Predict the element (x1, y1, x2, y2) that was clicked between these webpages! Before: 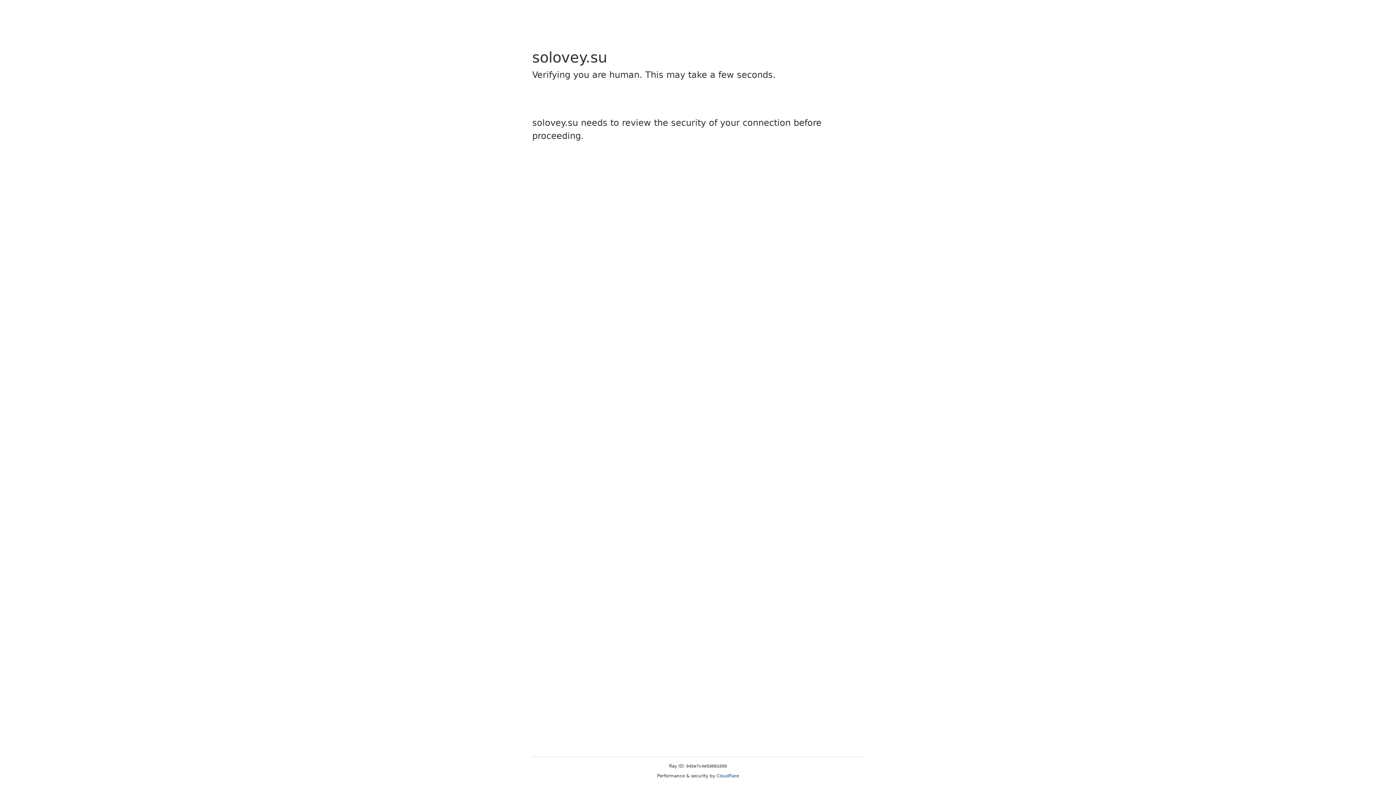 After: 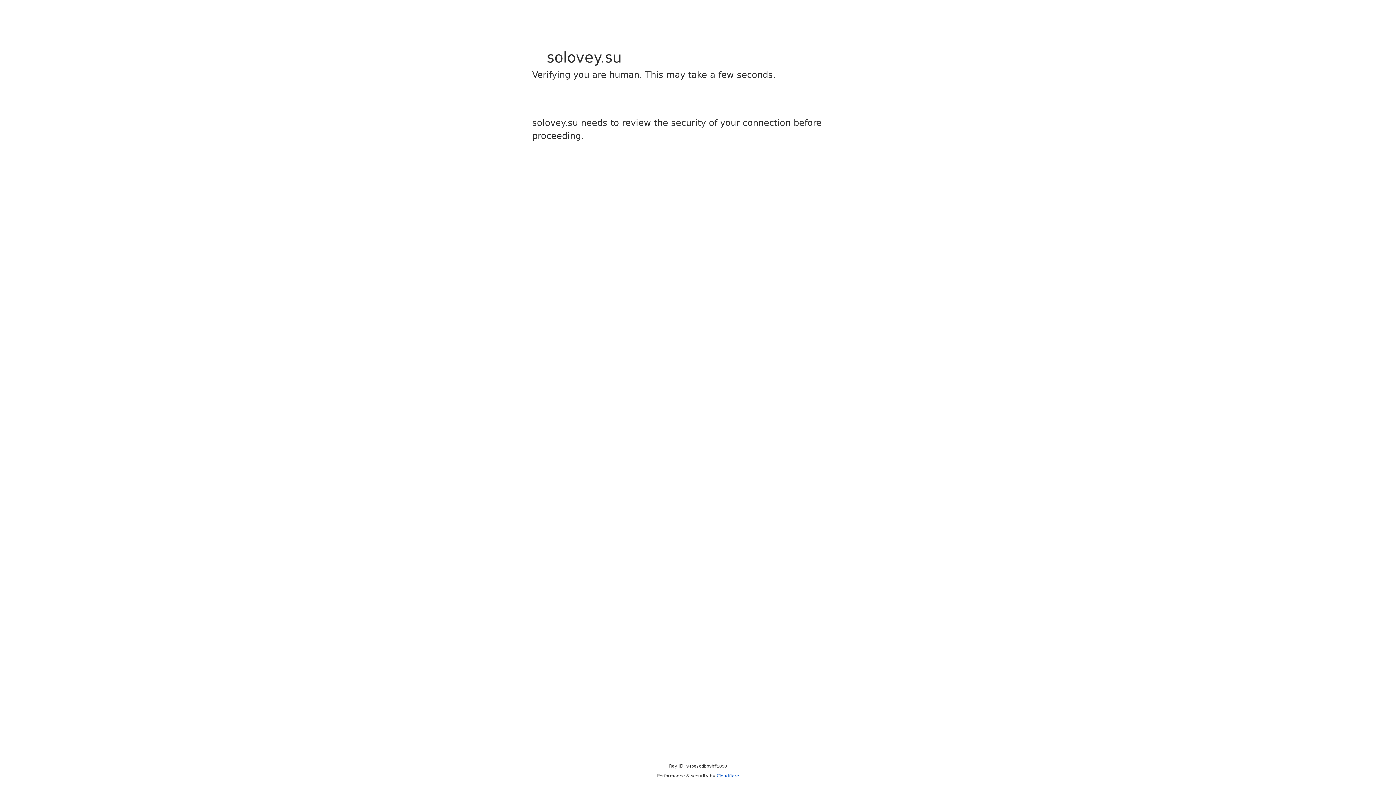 Action: bbox: (716, 773, 739, 778) label: Cloudflare